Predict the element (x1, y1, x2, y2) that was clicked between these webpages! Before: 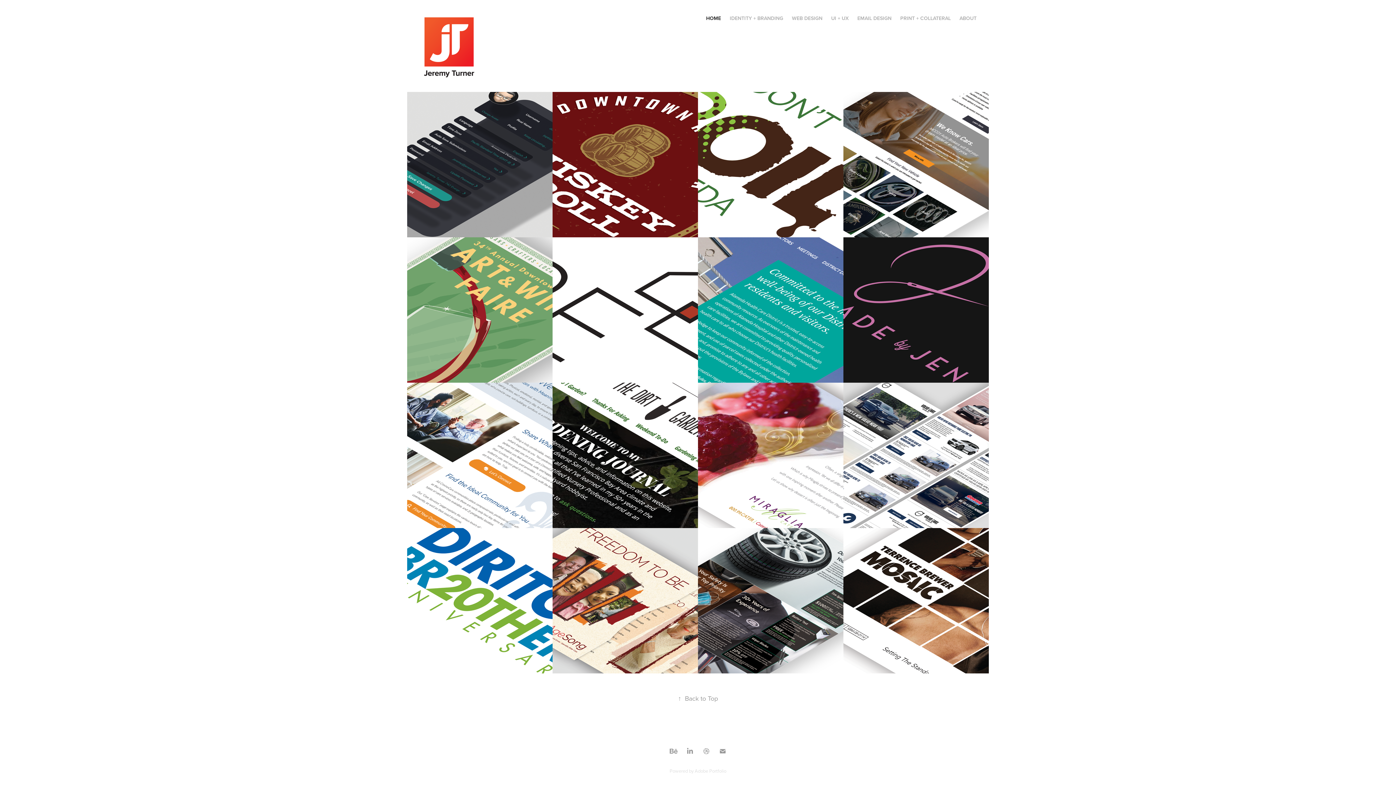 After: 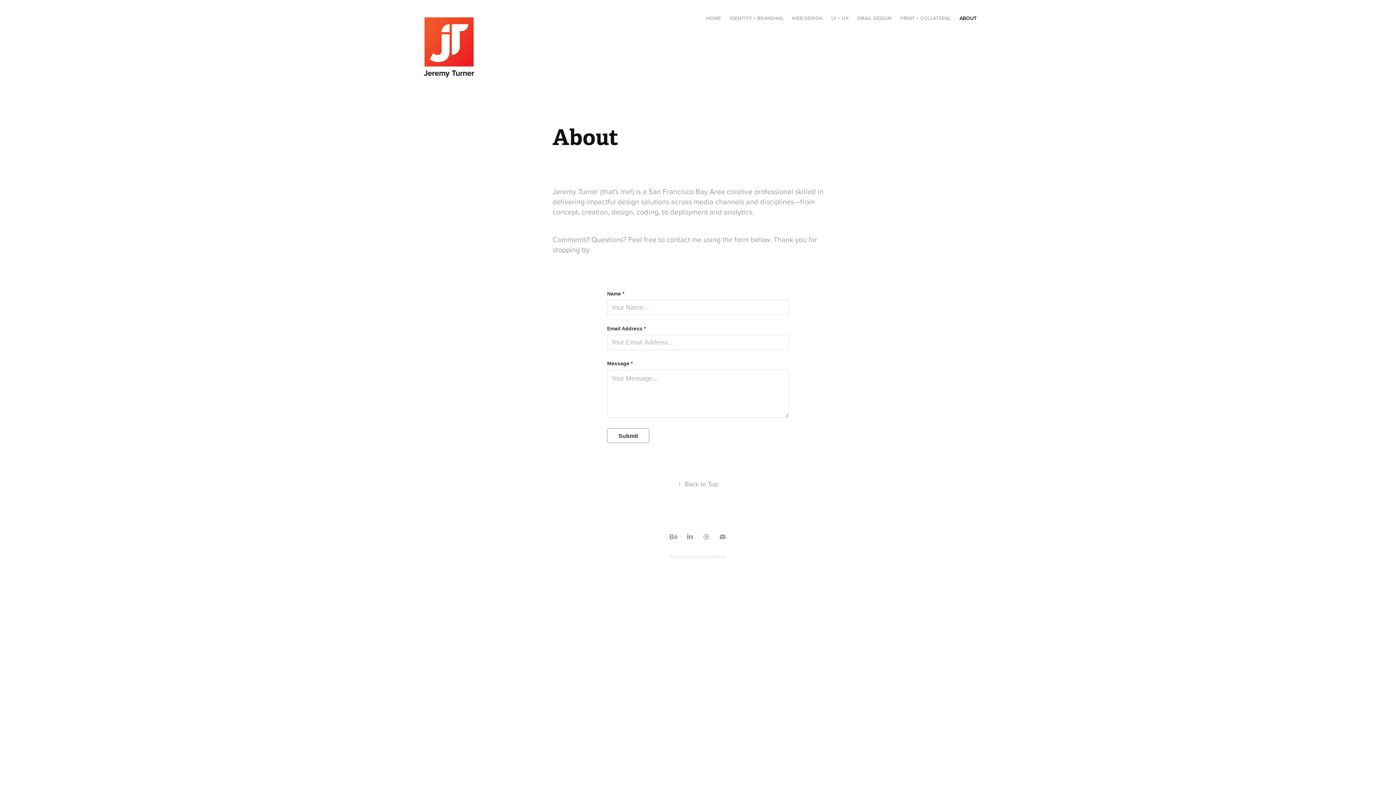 Action: bbox: (959, 14, 976, 21) label: ABOUT